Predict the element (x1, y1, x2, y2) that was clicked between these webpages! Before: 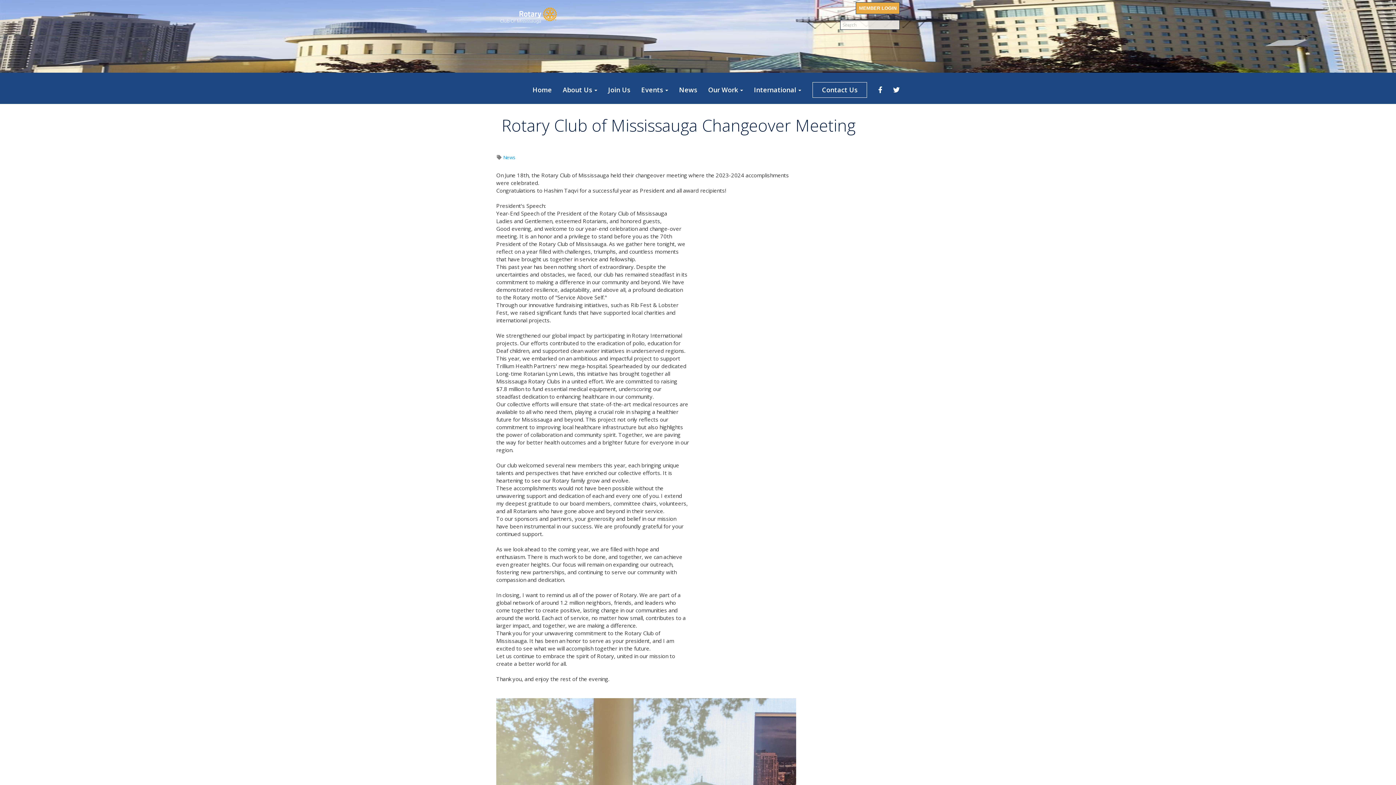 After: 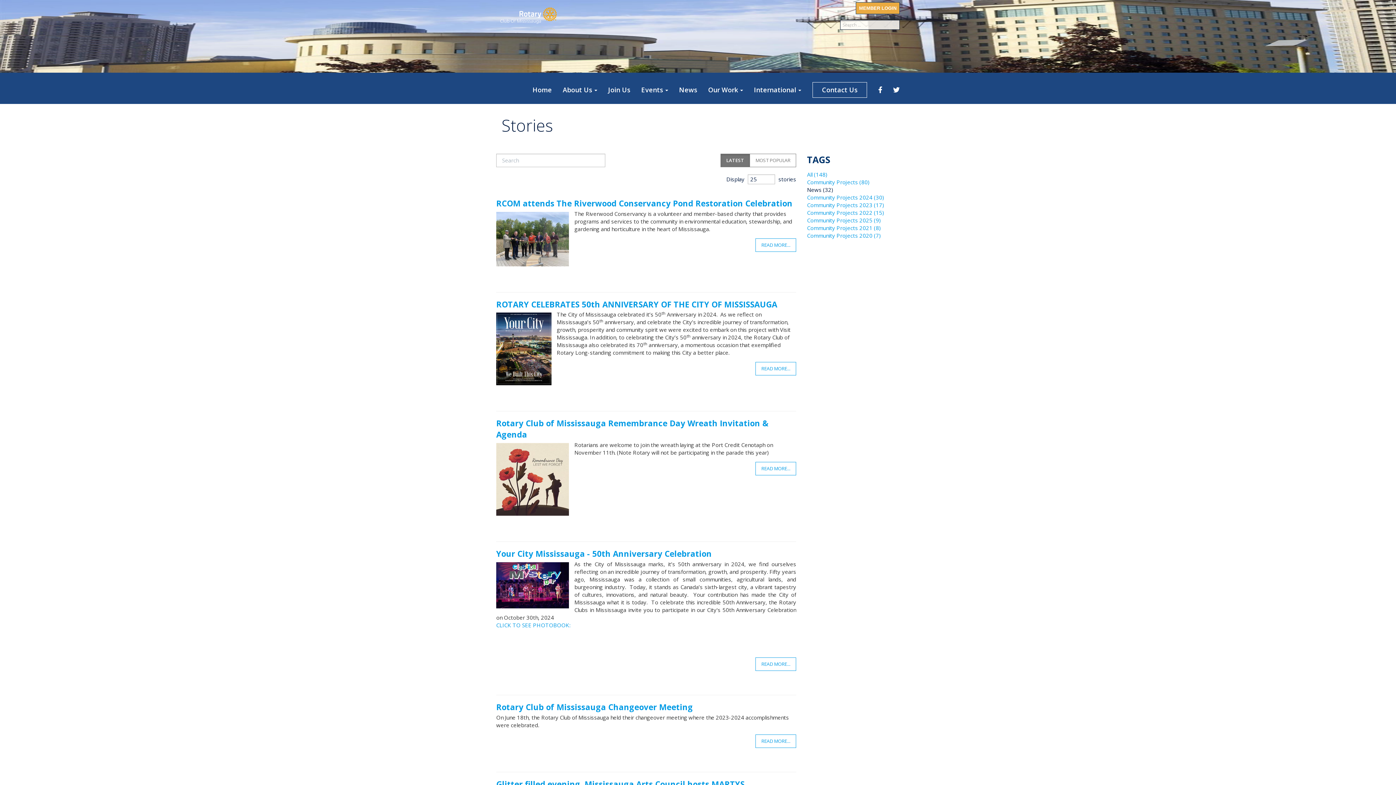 Action: label: News bbox: (673, 79, 702, 100)